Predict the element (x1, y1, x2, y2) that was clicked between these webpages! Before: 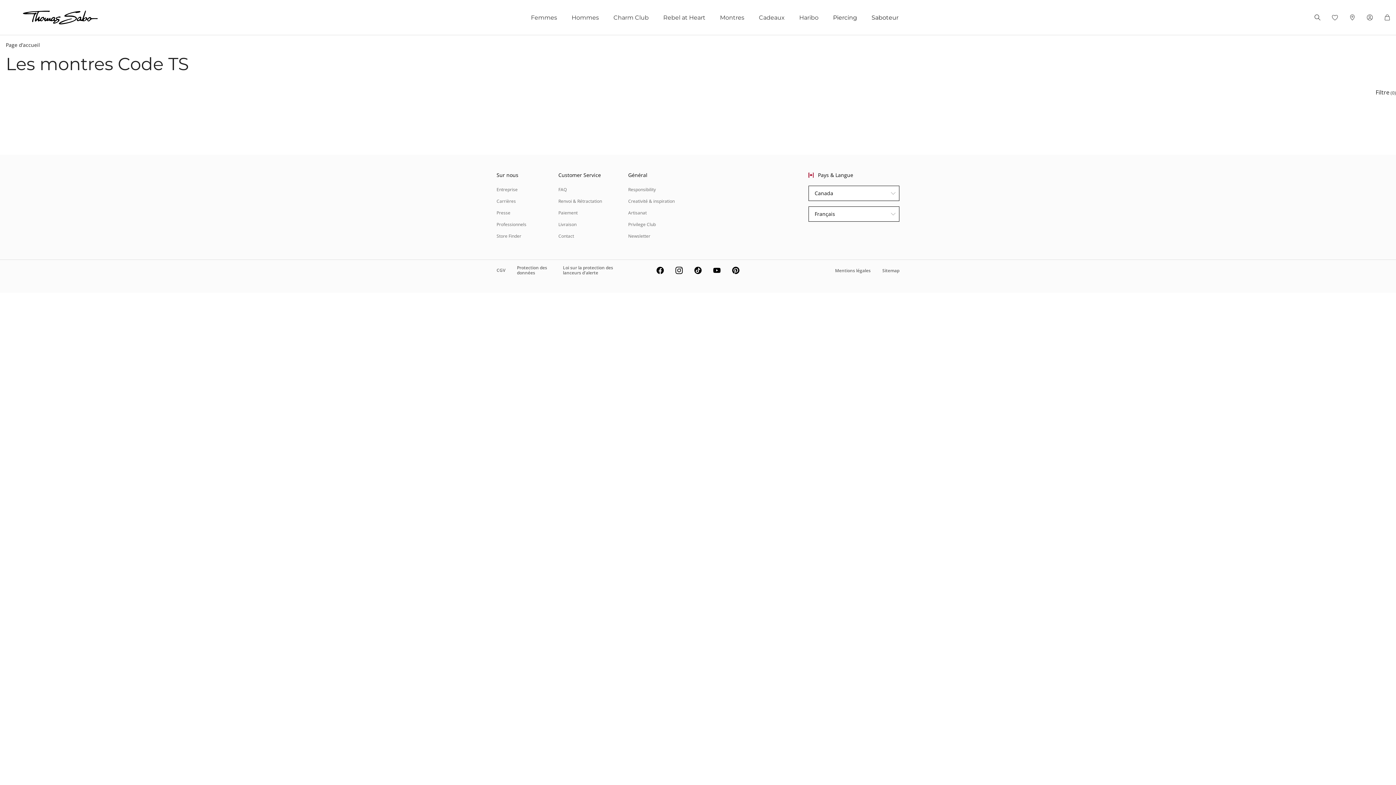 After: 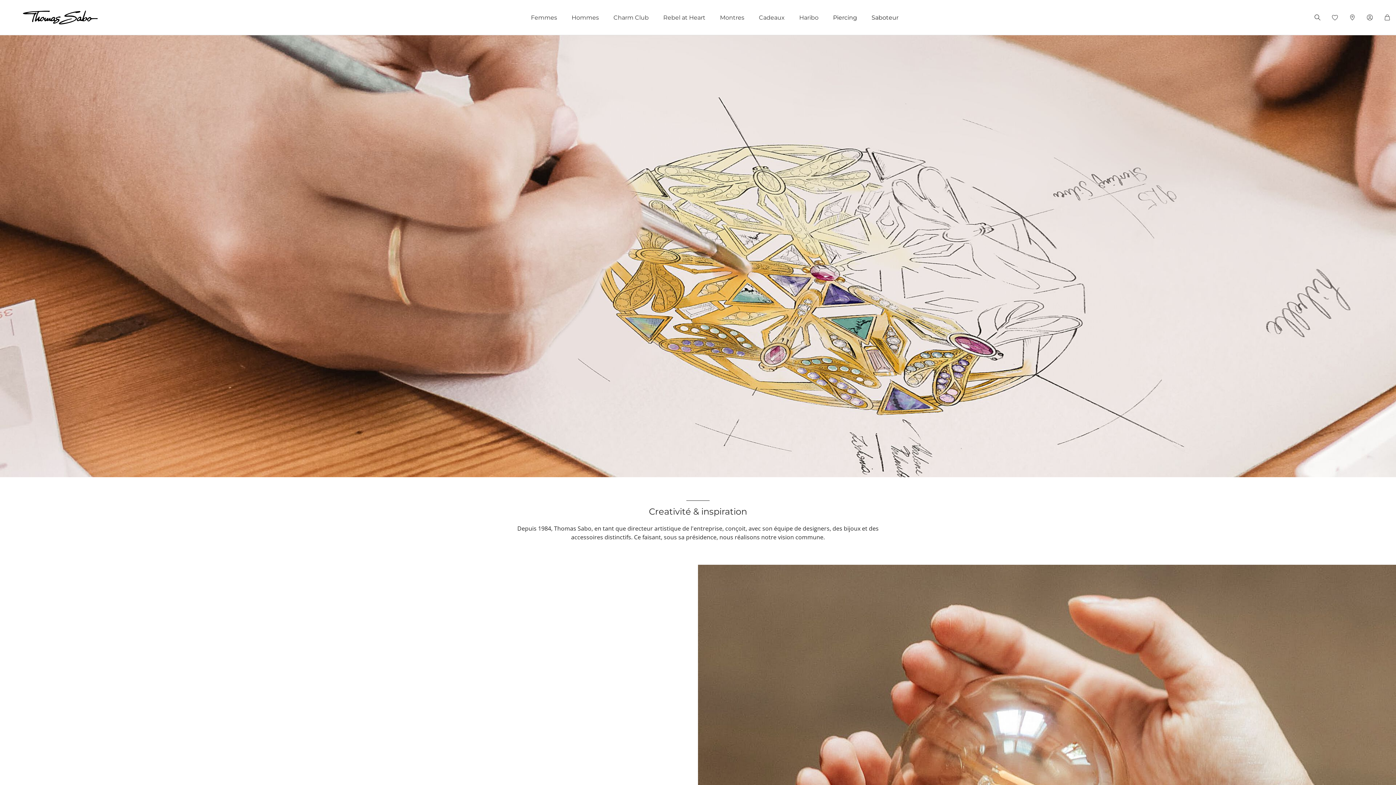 Action: bbox: (628, 198, 674, 204) label: Creativité & inspiration